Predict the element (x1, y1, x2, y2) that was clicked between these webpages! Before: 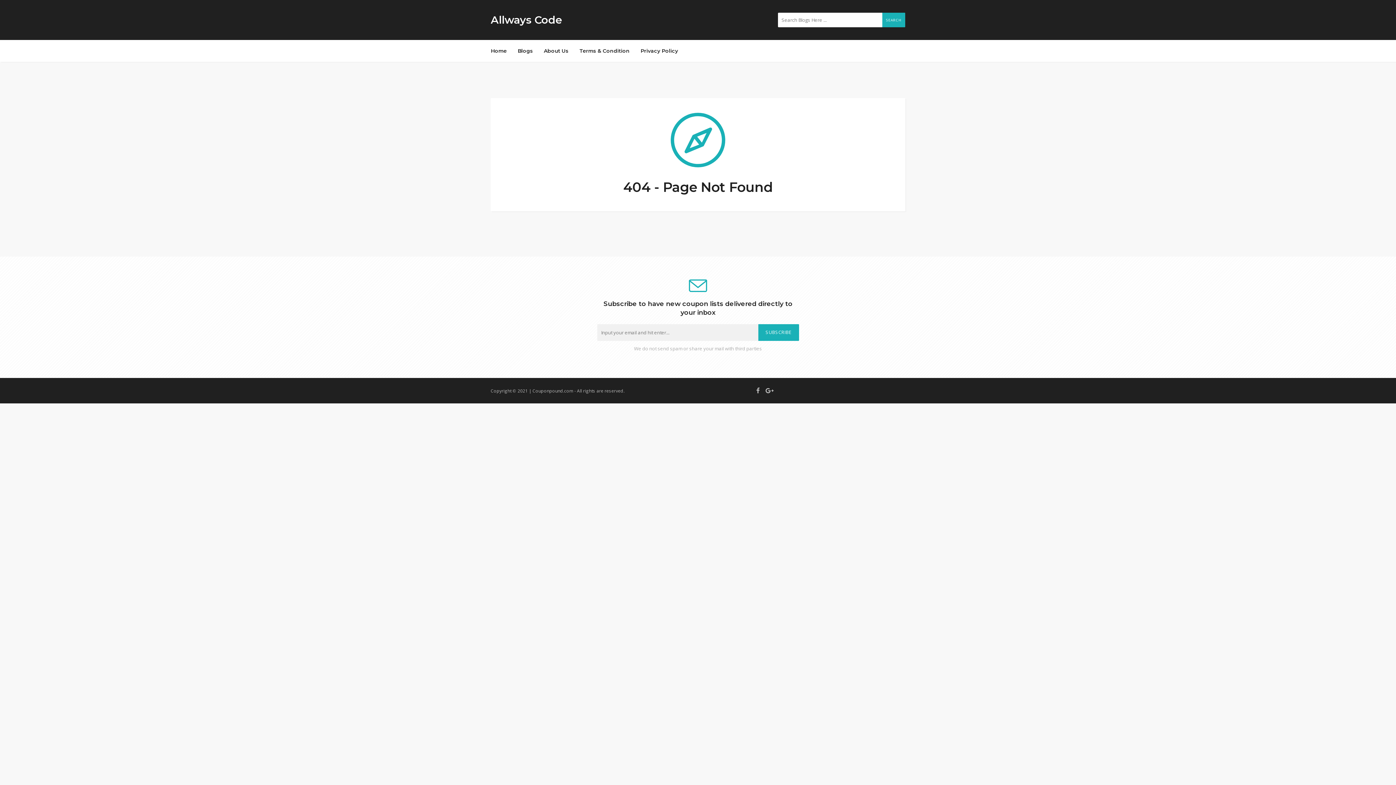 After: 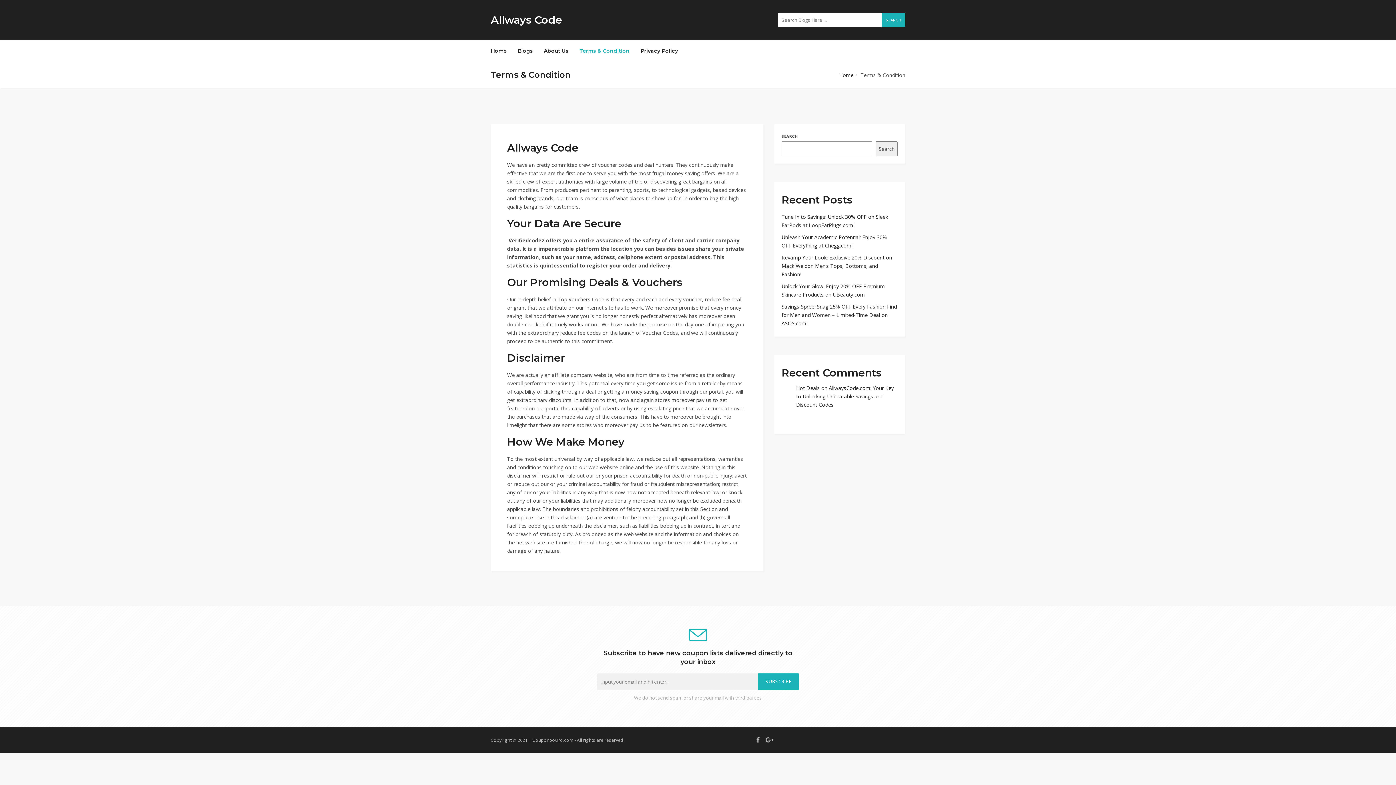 Action: bbox: (574, 41, 635, 60) label: Terms & Condition